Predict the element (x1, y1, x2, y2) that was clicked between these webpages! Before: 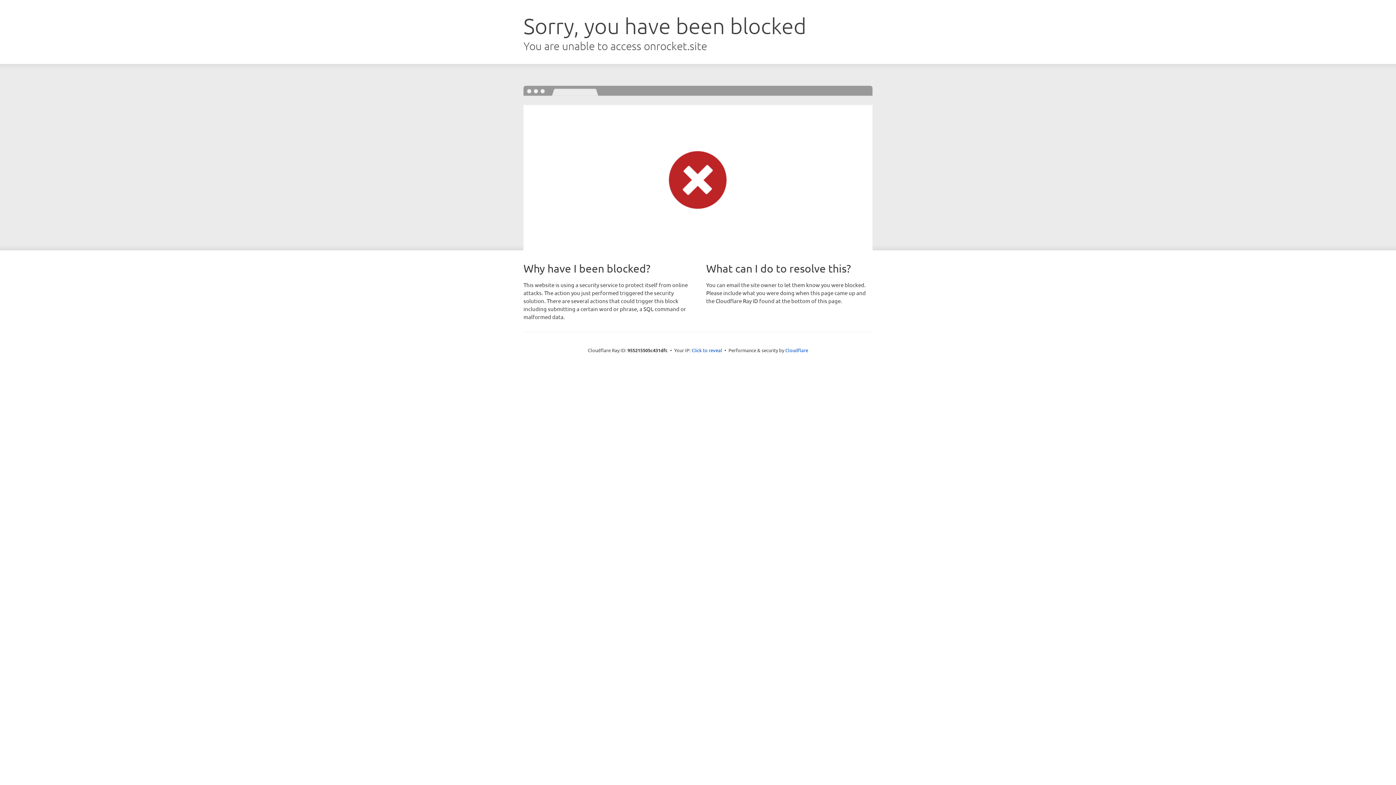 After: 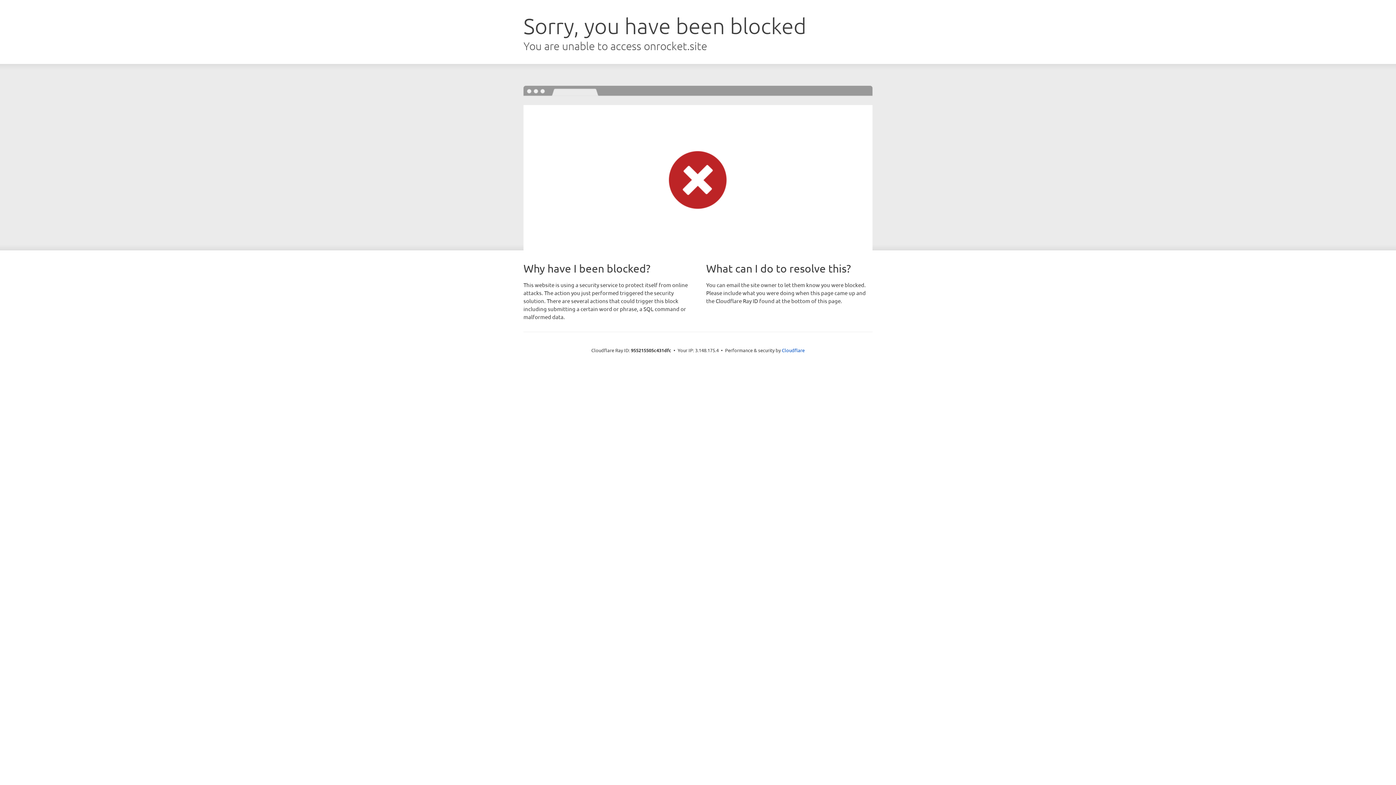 Action: bbox: (691, 346, 722, 353) label: Click to reveal